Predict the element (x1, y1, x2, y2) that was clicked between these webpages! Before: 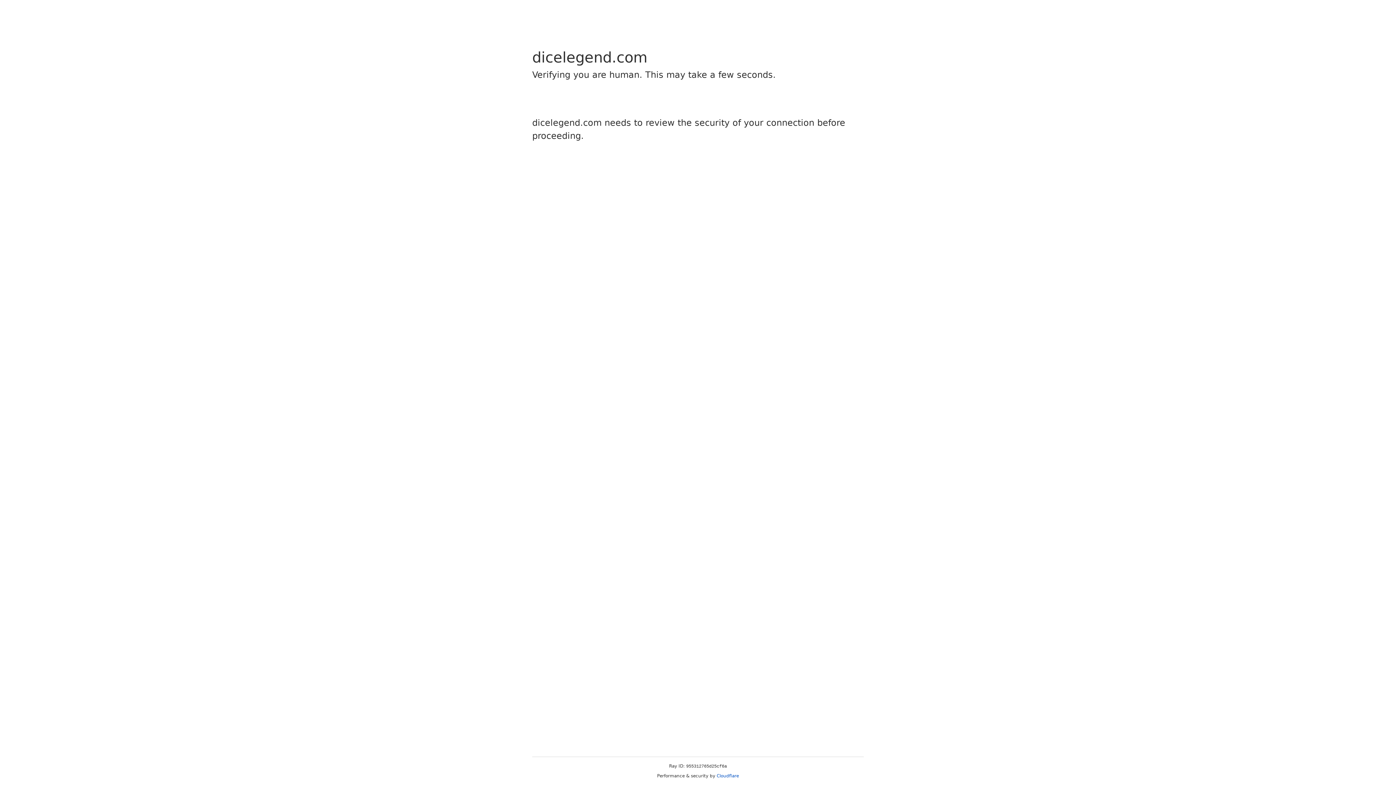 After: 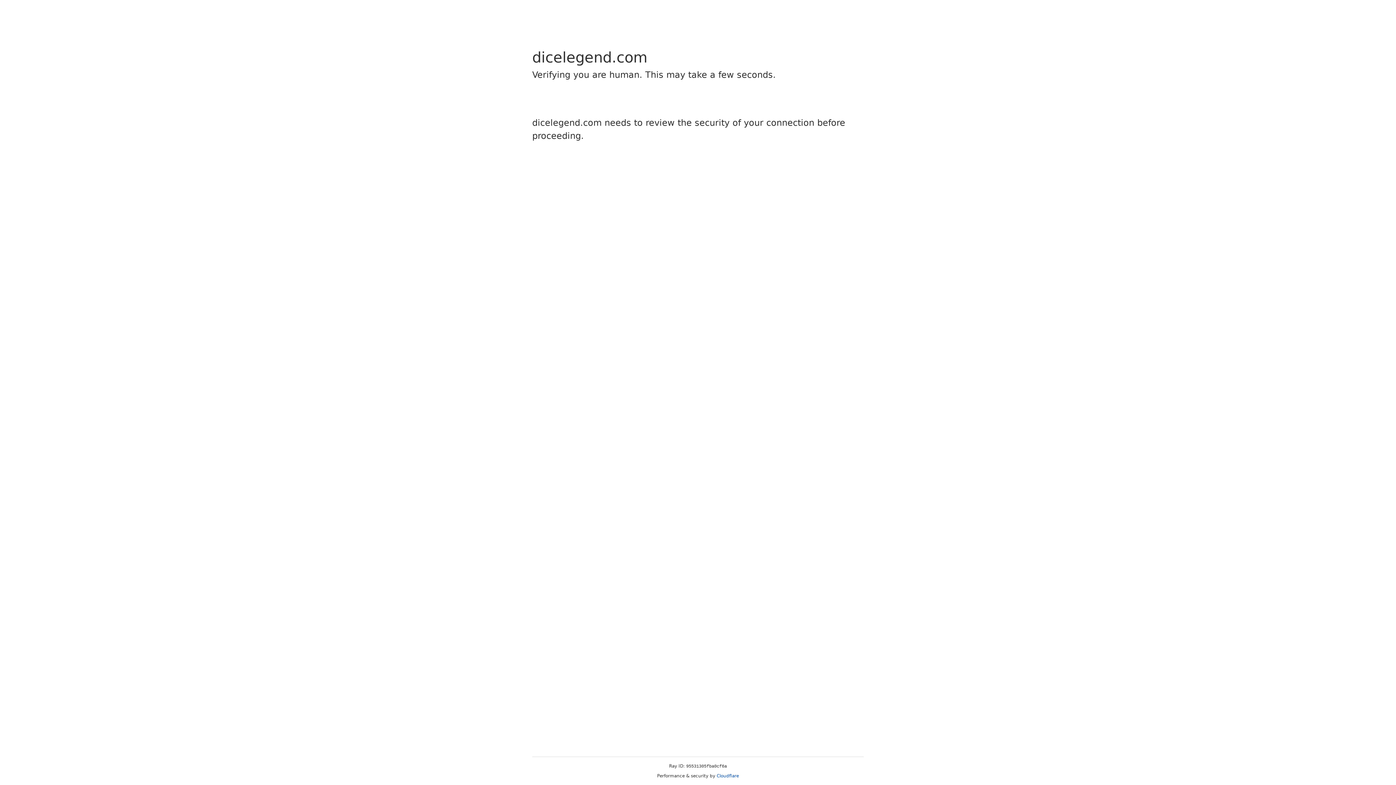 Action: label: Cloudflare bbox: (716, 773, 739, 778)